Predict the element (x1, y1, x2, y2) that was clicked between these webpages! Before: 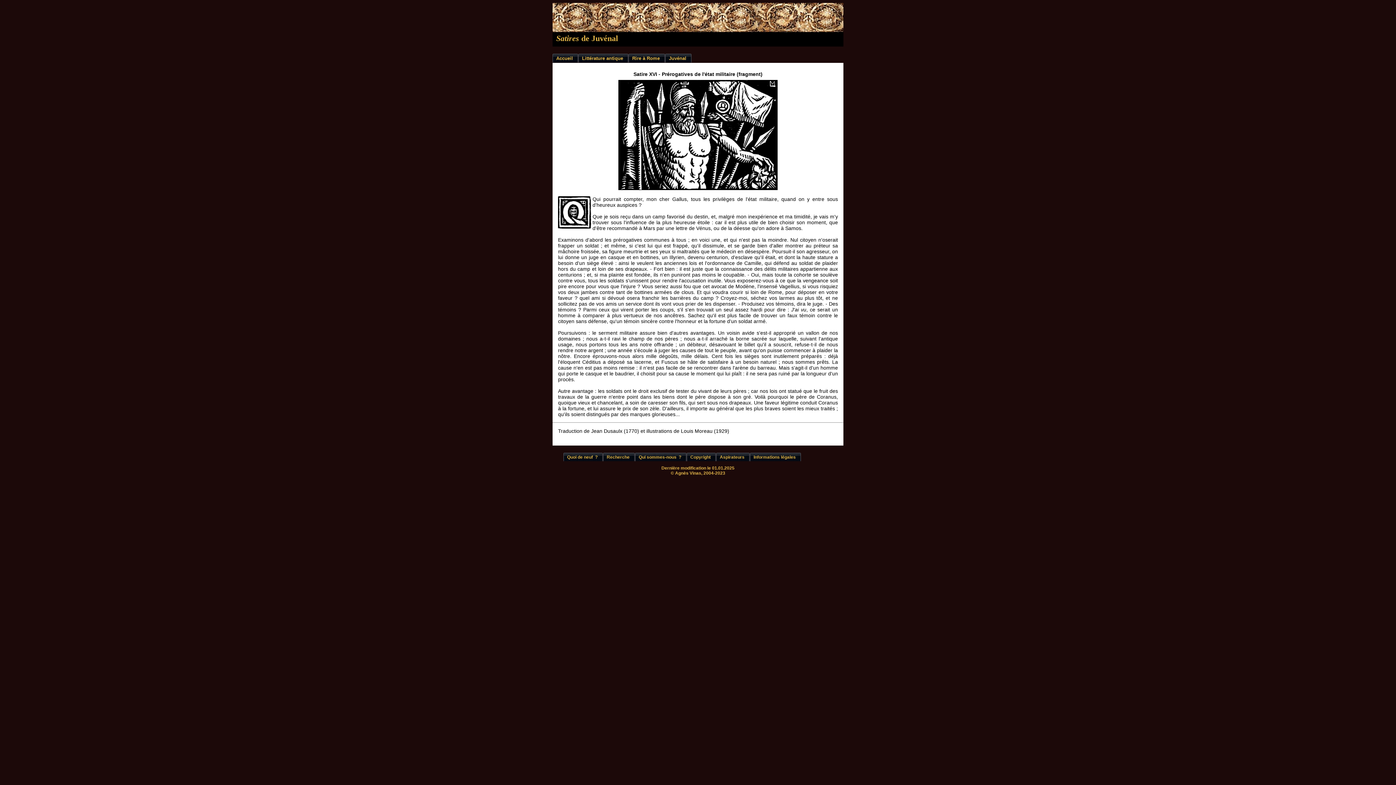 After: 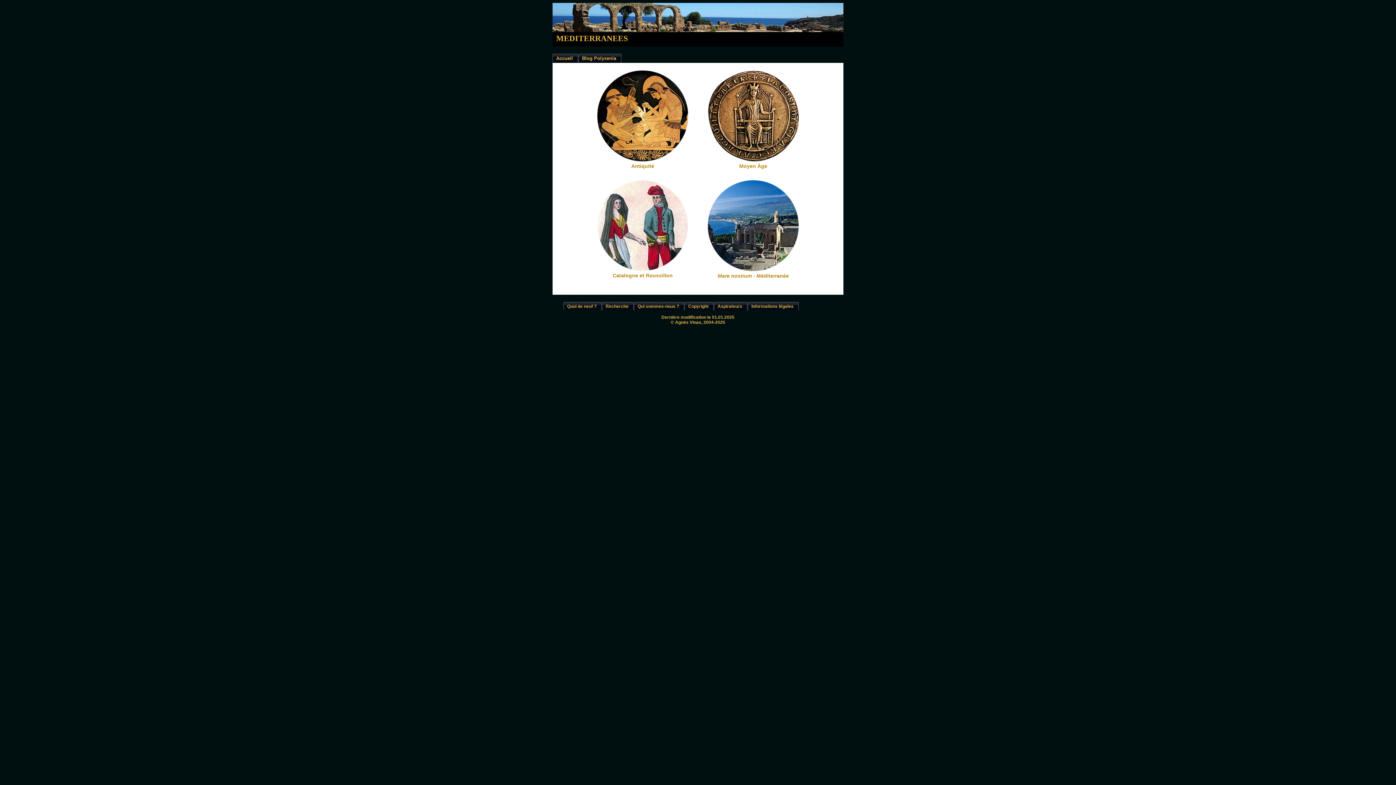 Action: bbox: (552, 53, 578, 62) label: Accueil